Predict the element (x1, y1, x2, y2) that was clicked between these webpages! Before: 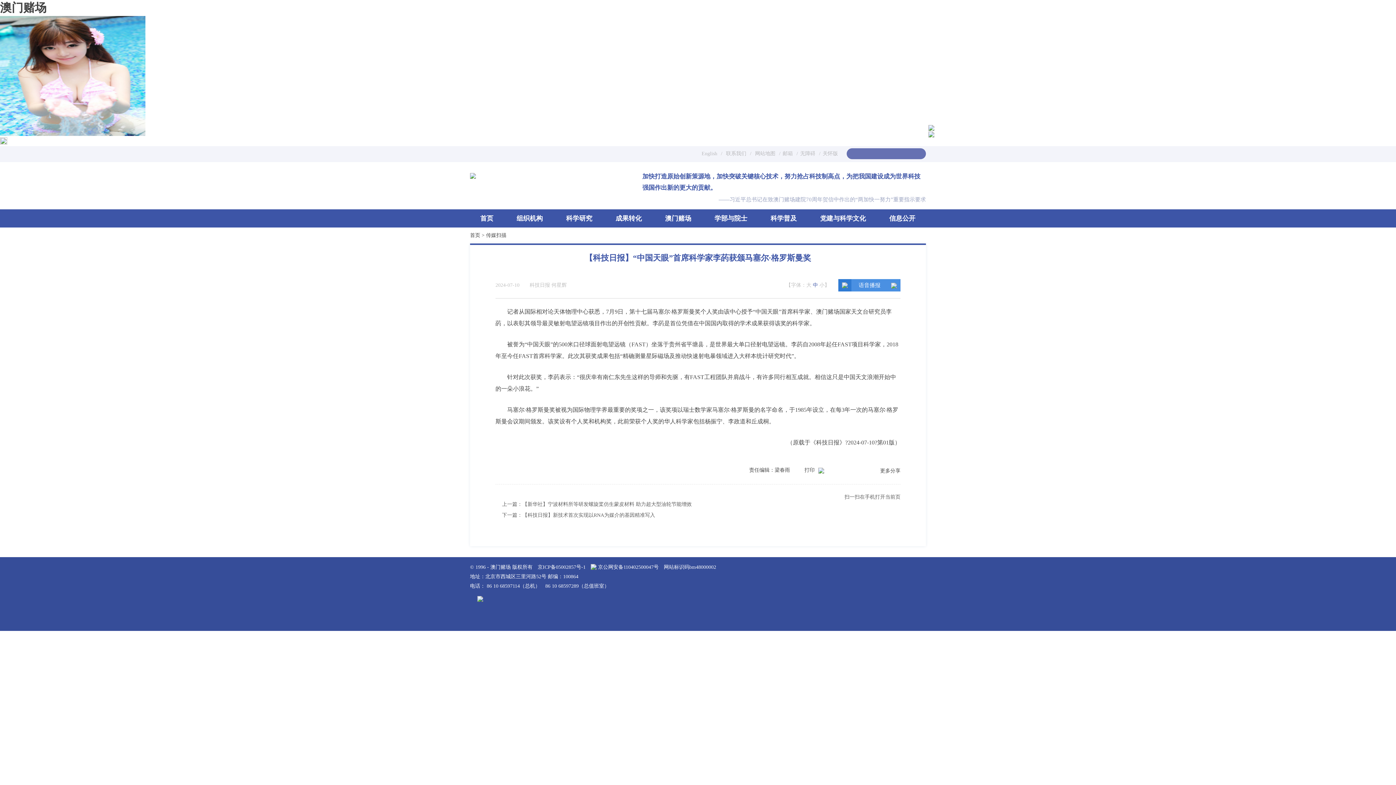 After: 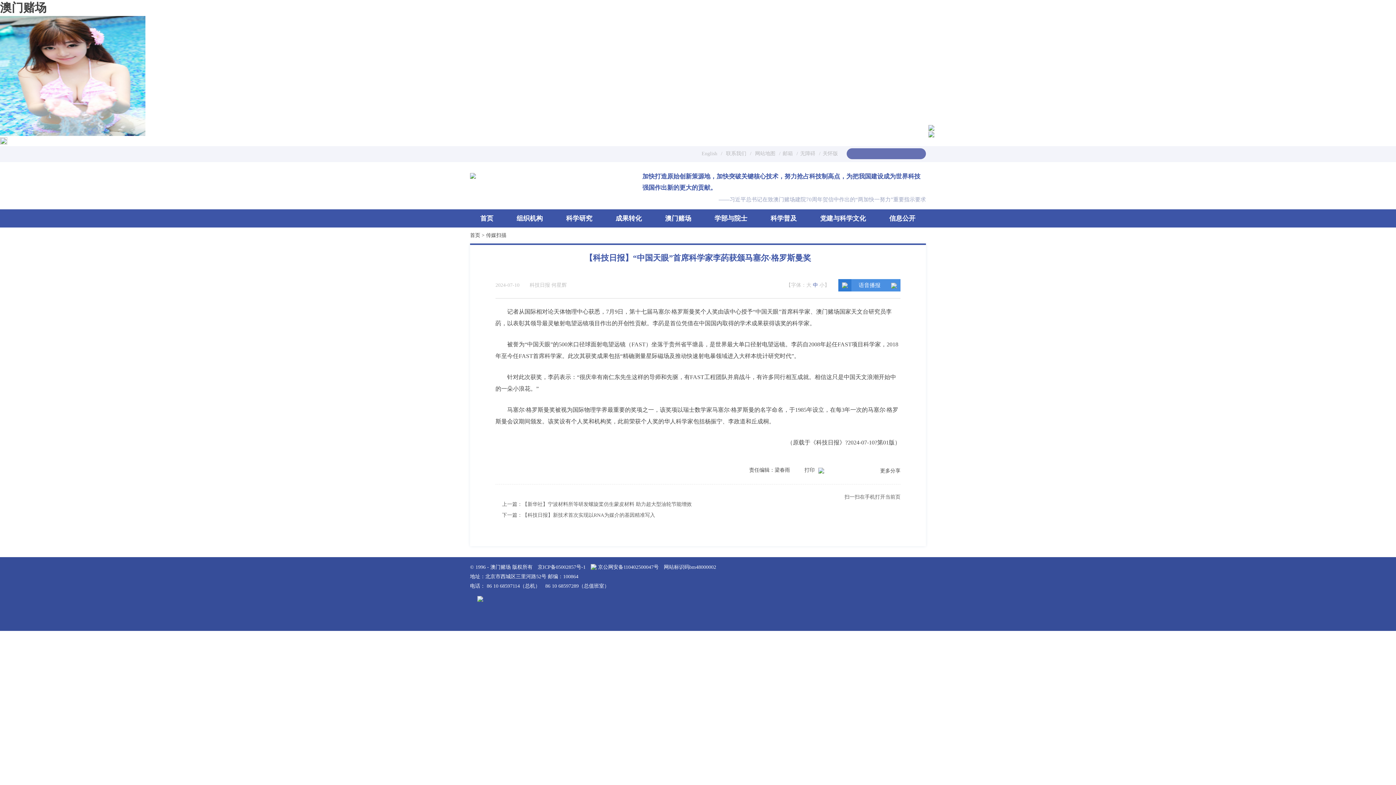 Action: label: 学部与院士 bbox: (704, 214, 757, 222)